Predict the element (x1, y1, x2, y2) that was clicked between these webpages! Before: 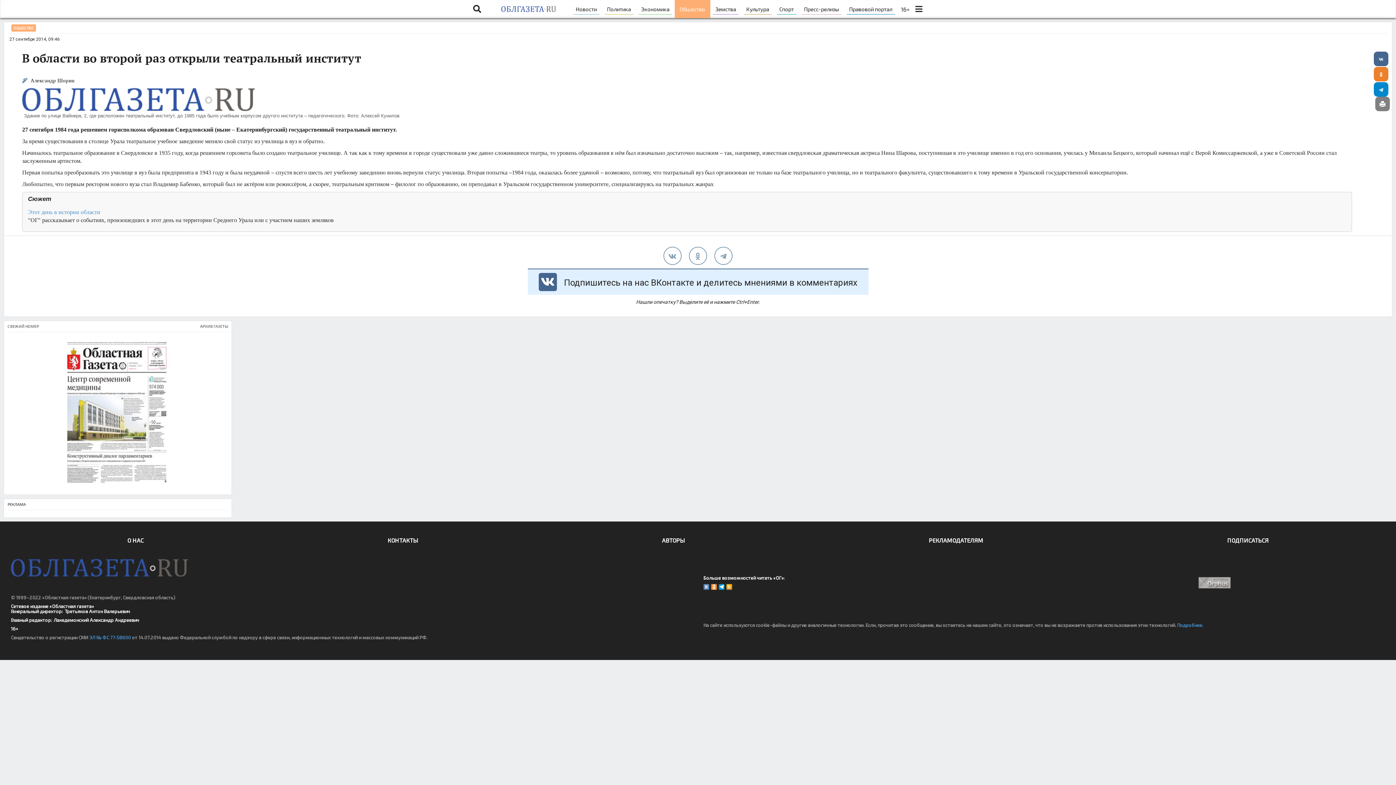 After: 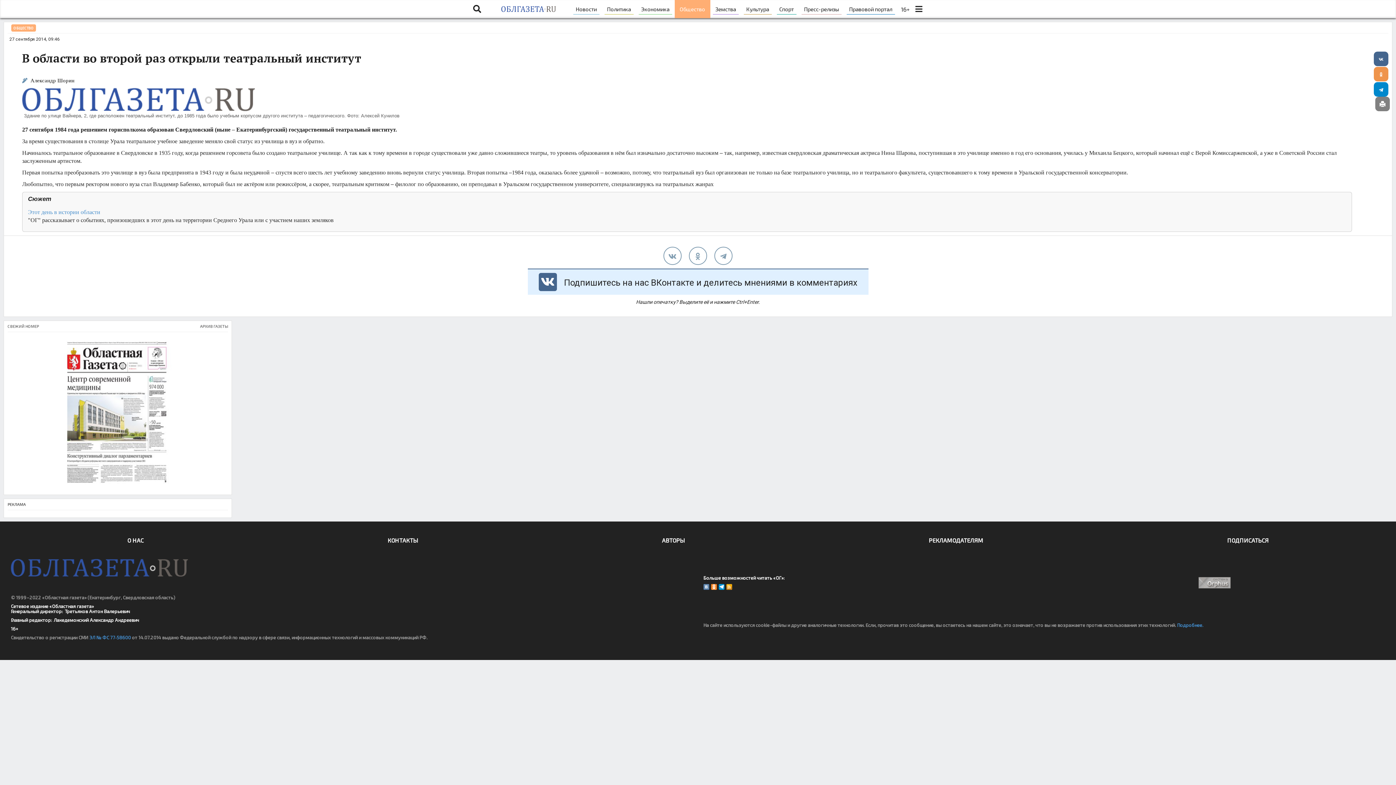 Action: bbox: (1374, 66, 1388, 81)